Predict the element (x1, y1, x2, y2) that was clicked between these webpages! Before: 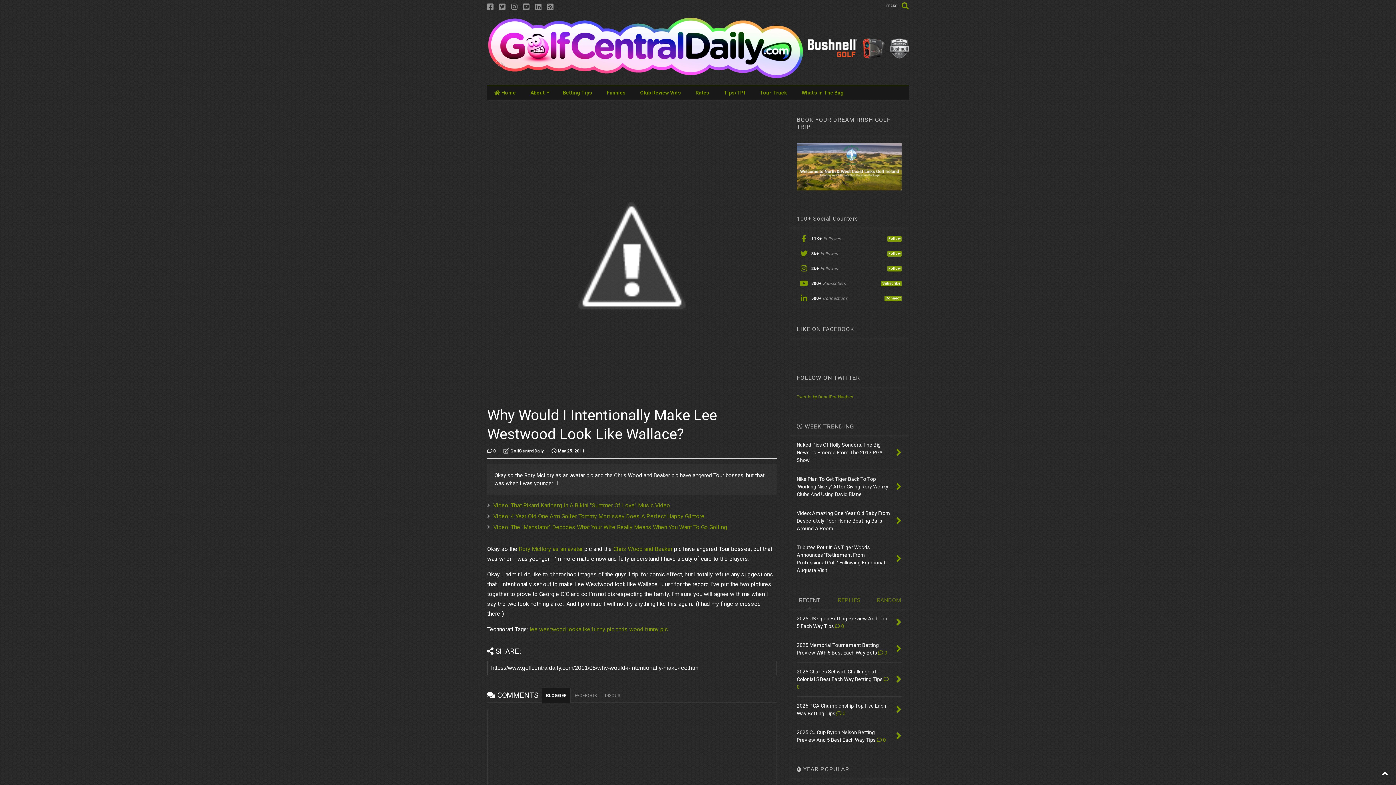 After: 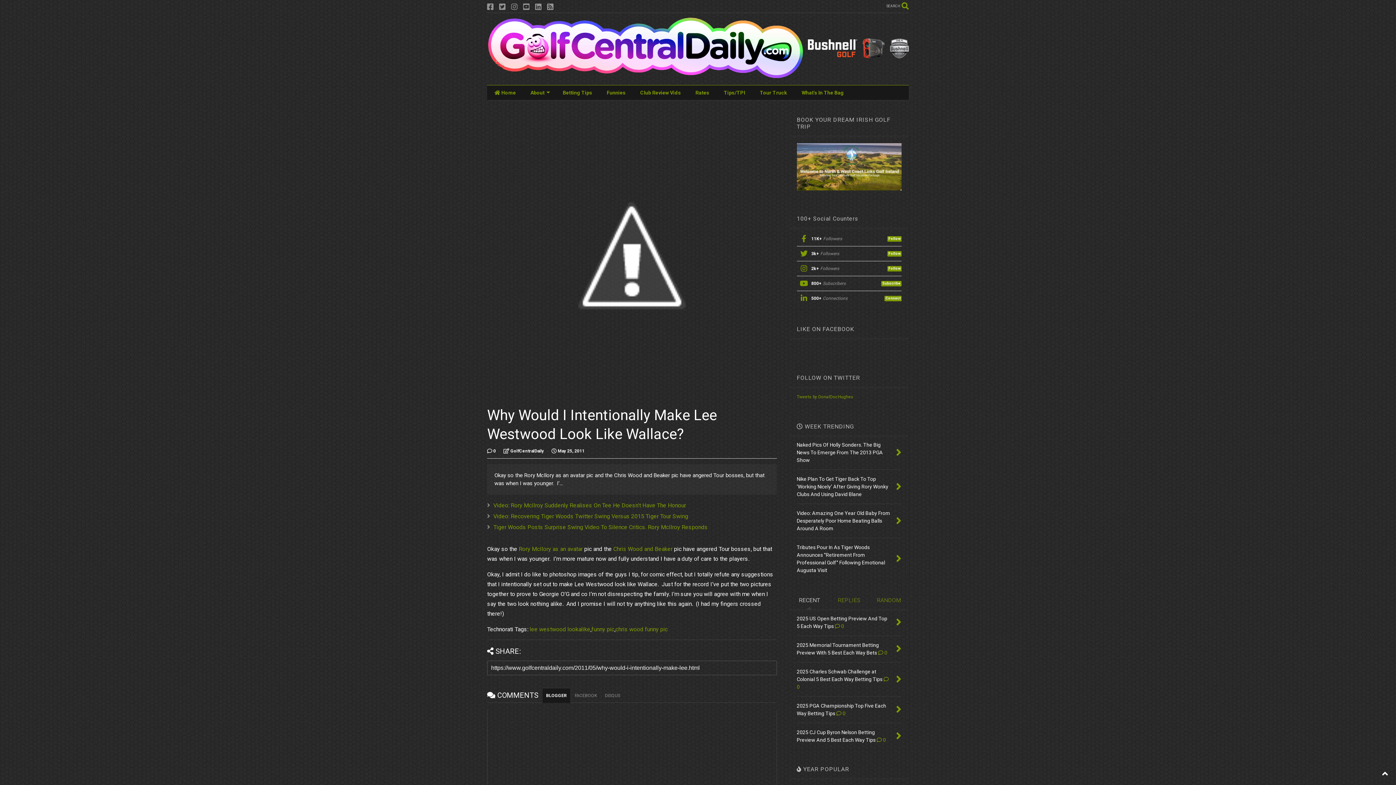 Action: bbox: (551, 447, 584, 454) label:  May 25, 2011